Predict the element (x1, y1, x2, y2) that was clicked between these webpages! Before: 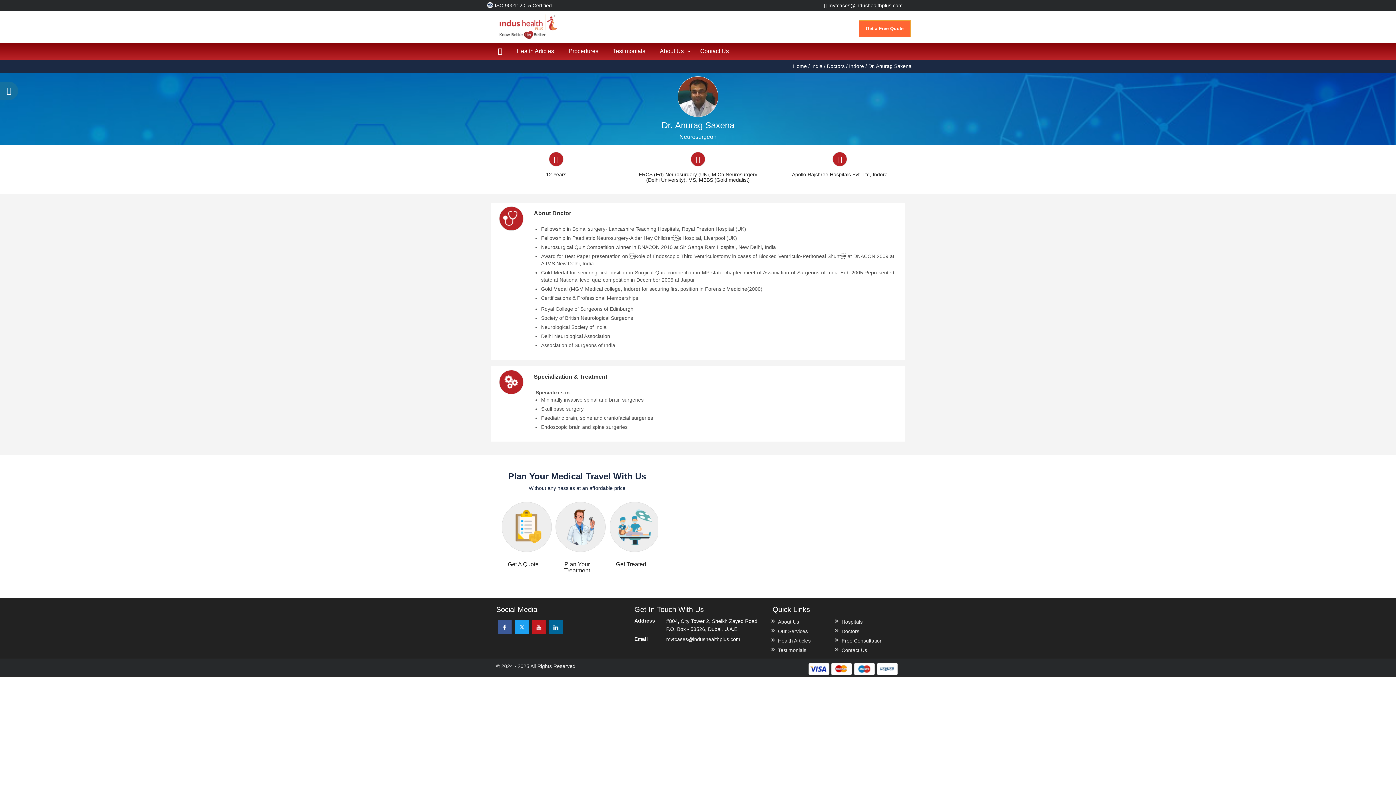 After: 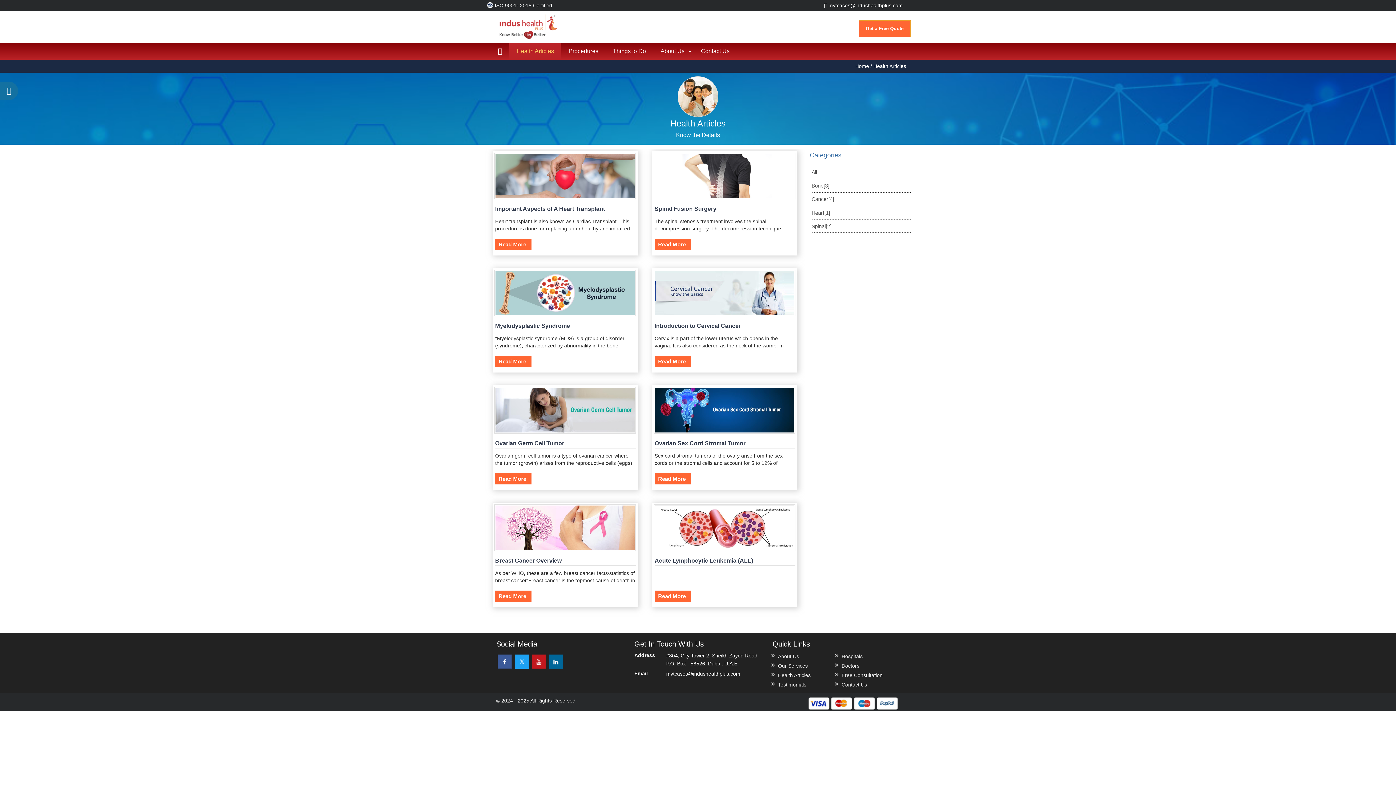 Action: label: Health Articles bbox: (509, 43, 561, 59)